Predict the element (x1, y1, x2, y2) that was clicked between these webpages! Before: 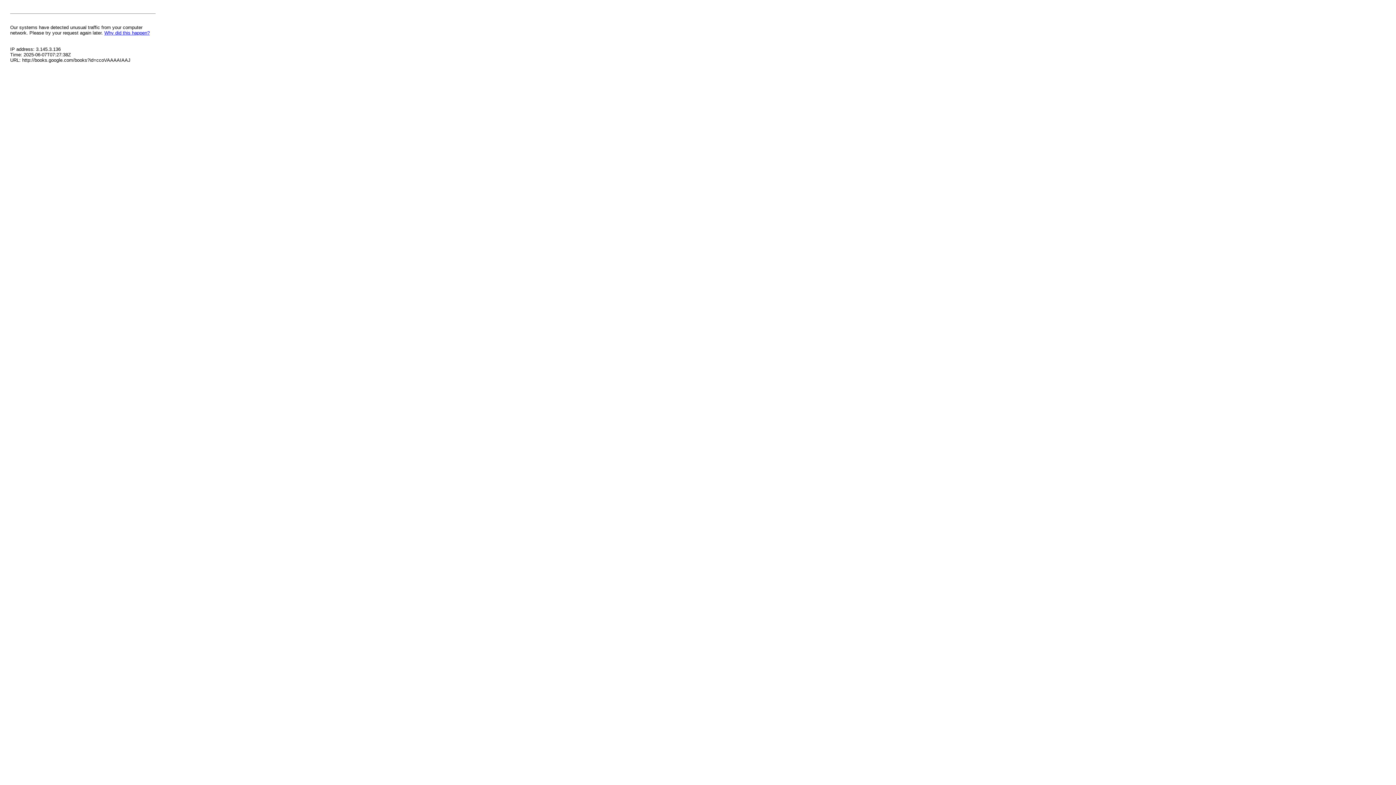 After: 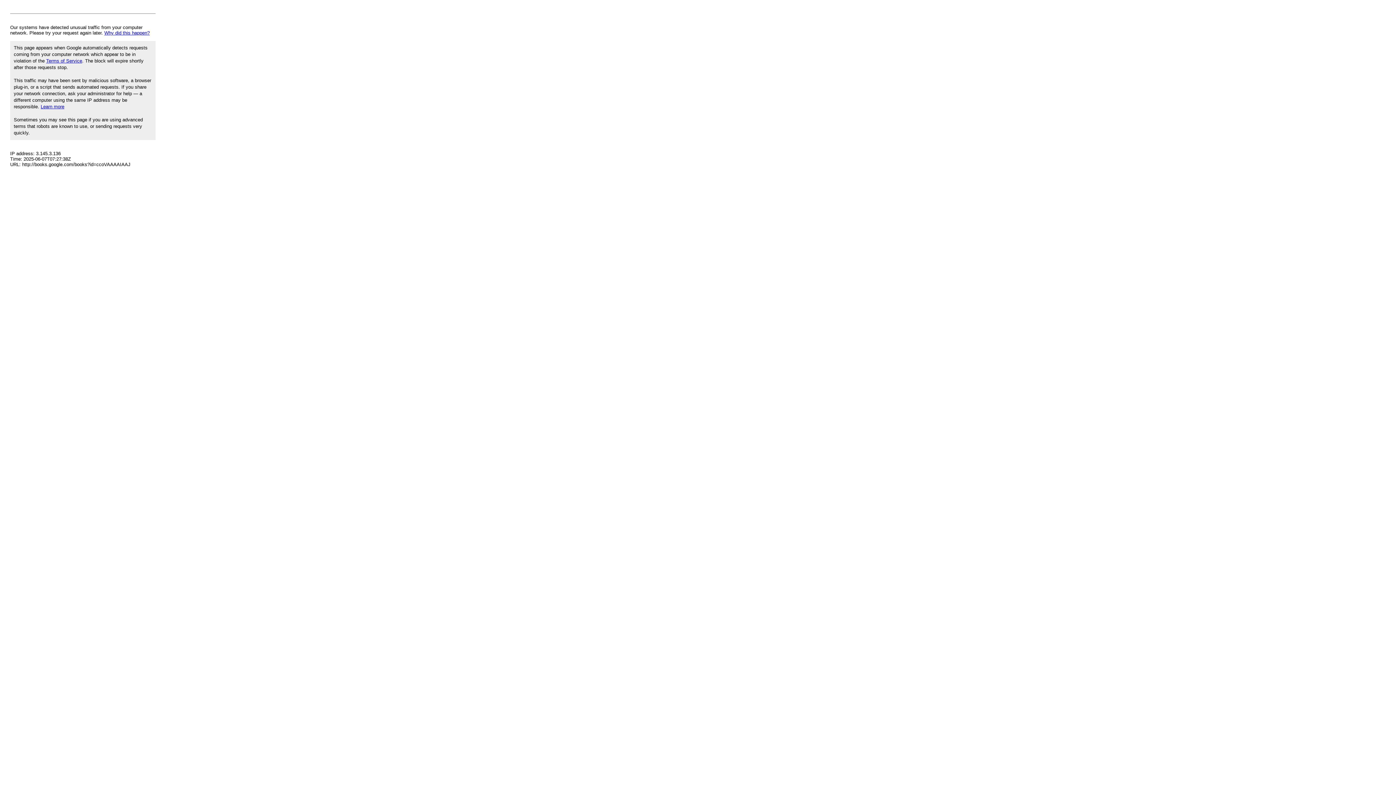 Action: bbox: (104, 30, 149, 35) label: Why did this happen?